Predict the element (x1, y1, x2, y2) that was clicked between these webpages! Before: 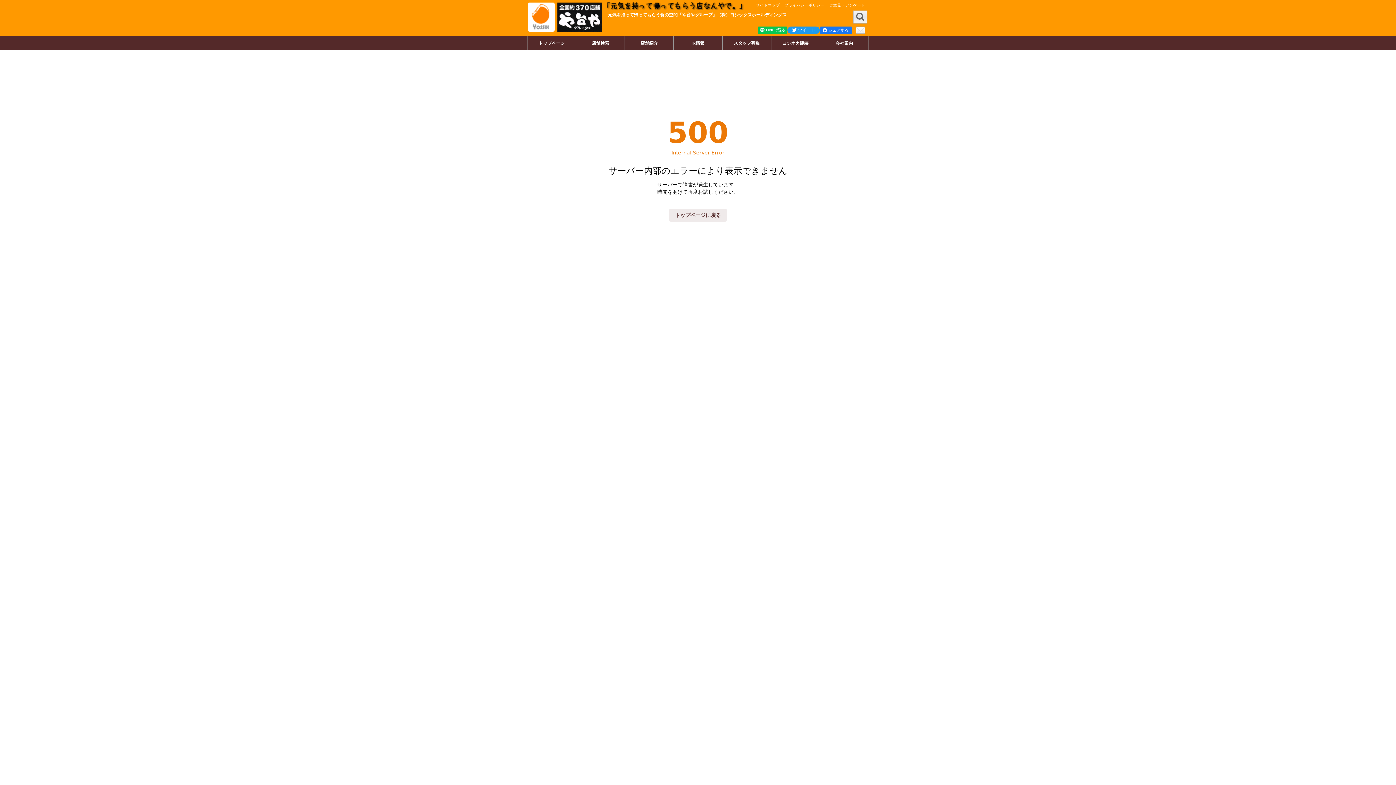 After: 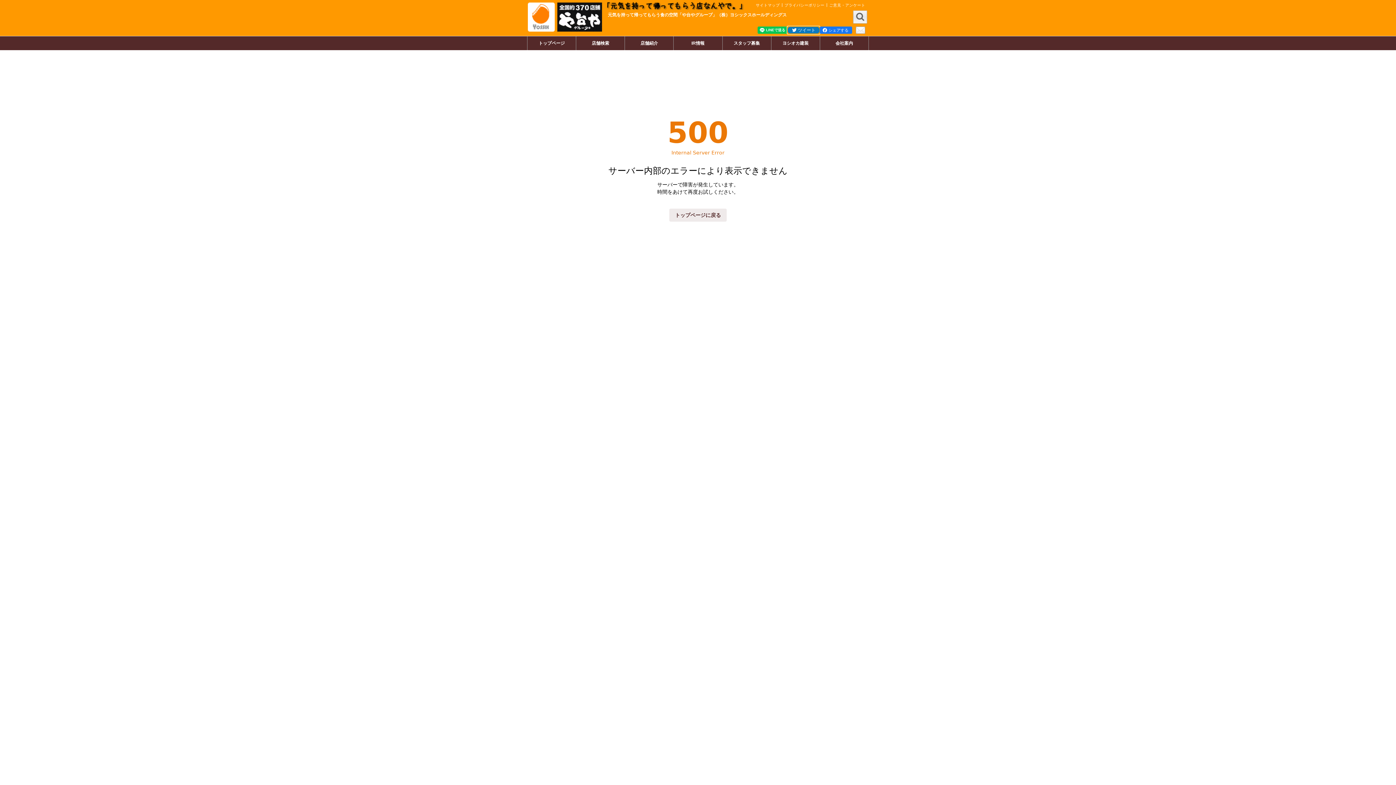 Action: bbox: (787, 26, 820, 33) label: twitter